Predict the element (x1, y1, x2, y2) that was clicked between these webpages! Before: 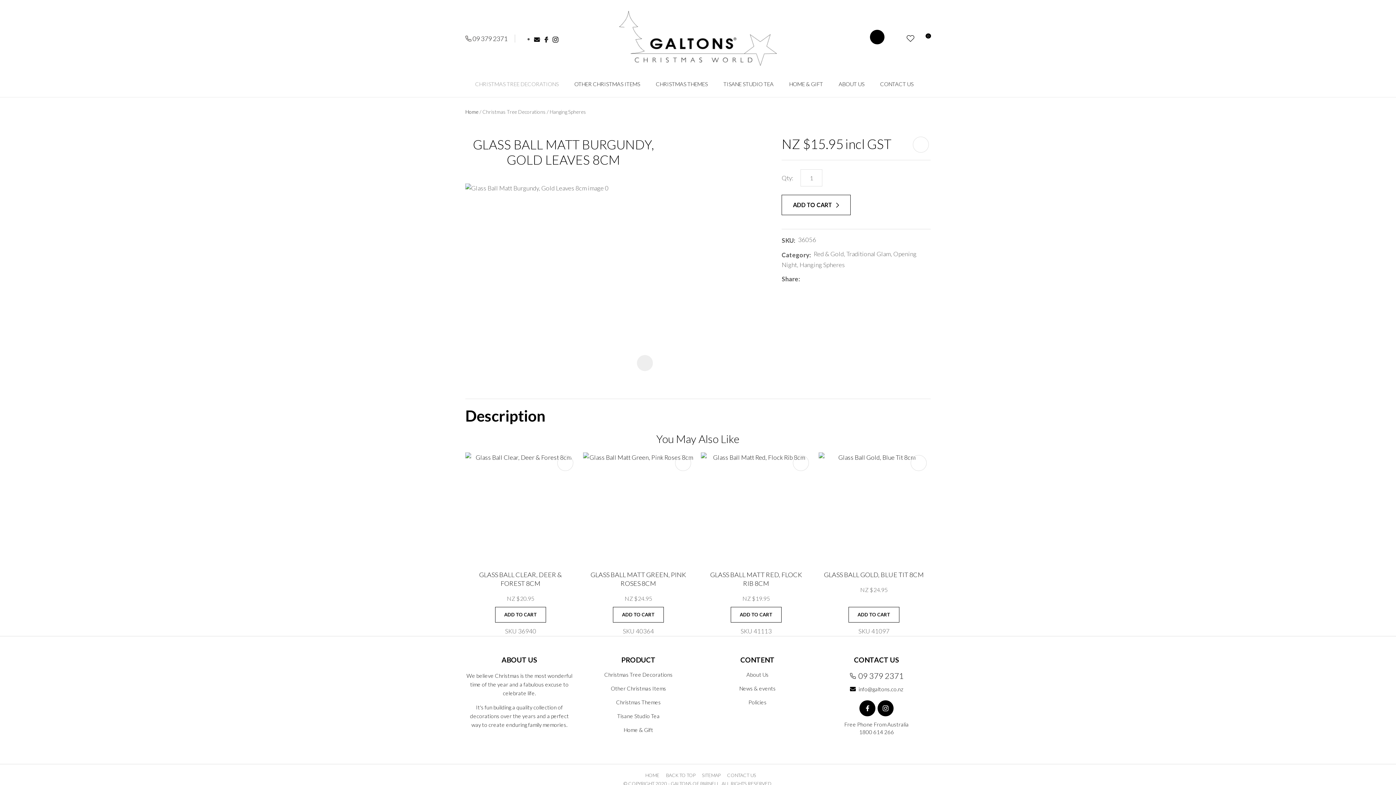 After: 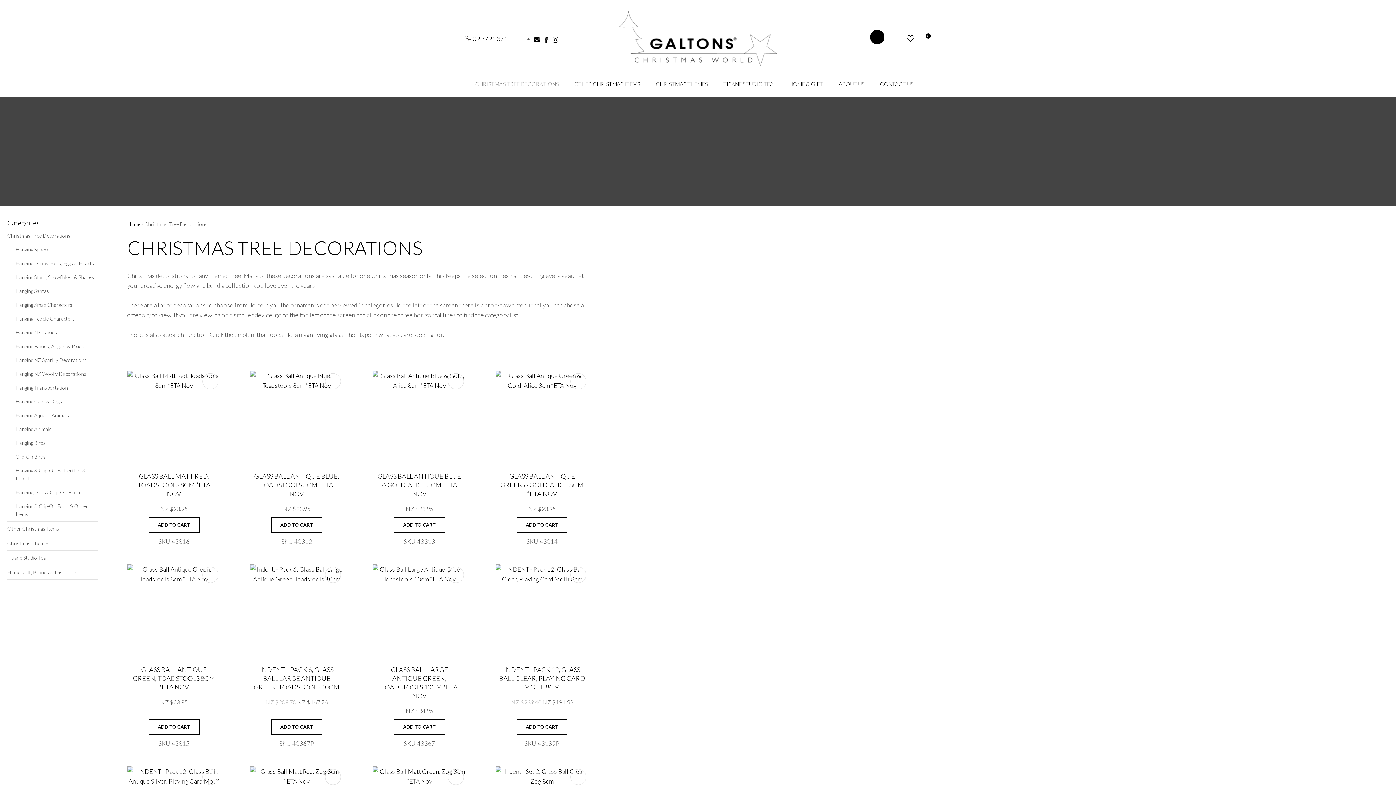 Action: label: Christmas Tree Decorations bbox: (584, 671, 692, 678)